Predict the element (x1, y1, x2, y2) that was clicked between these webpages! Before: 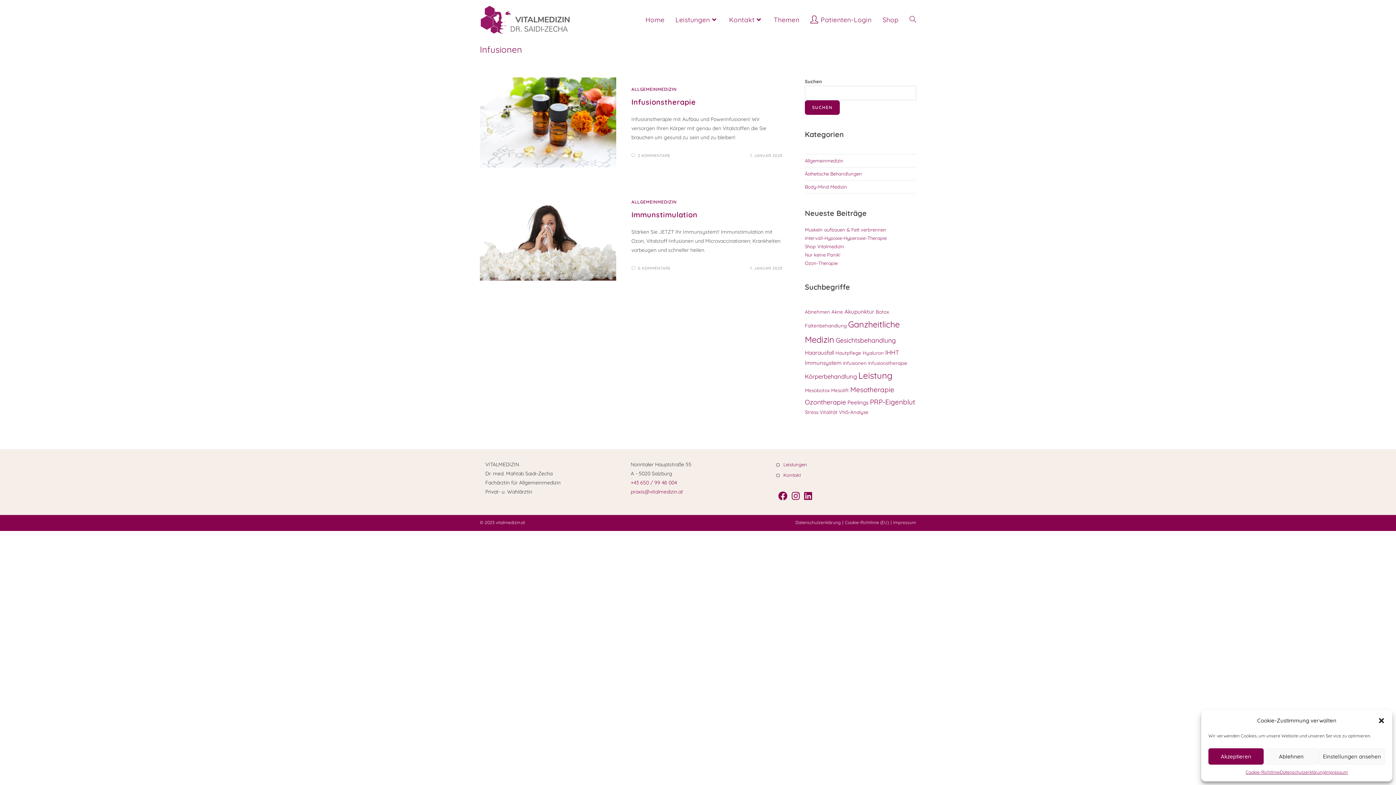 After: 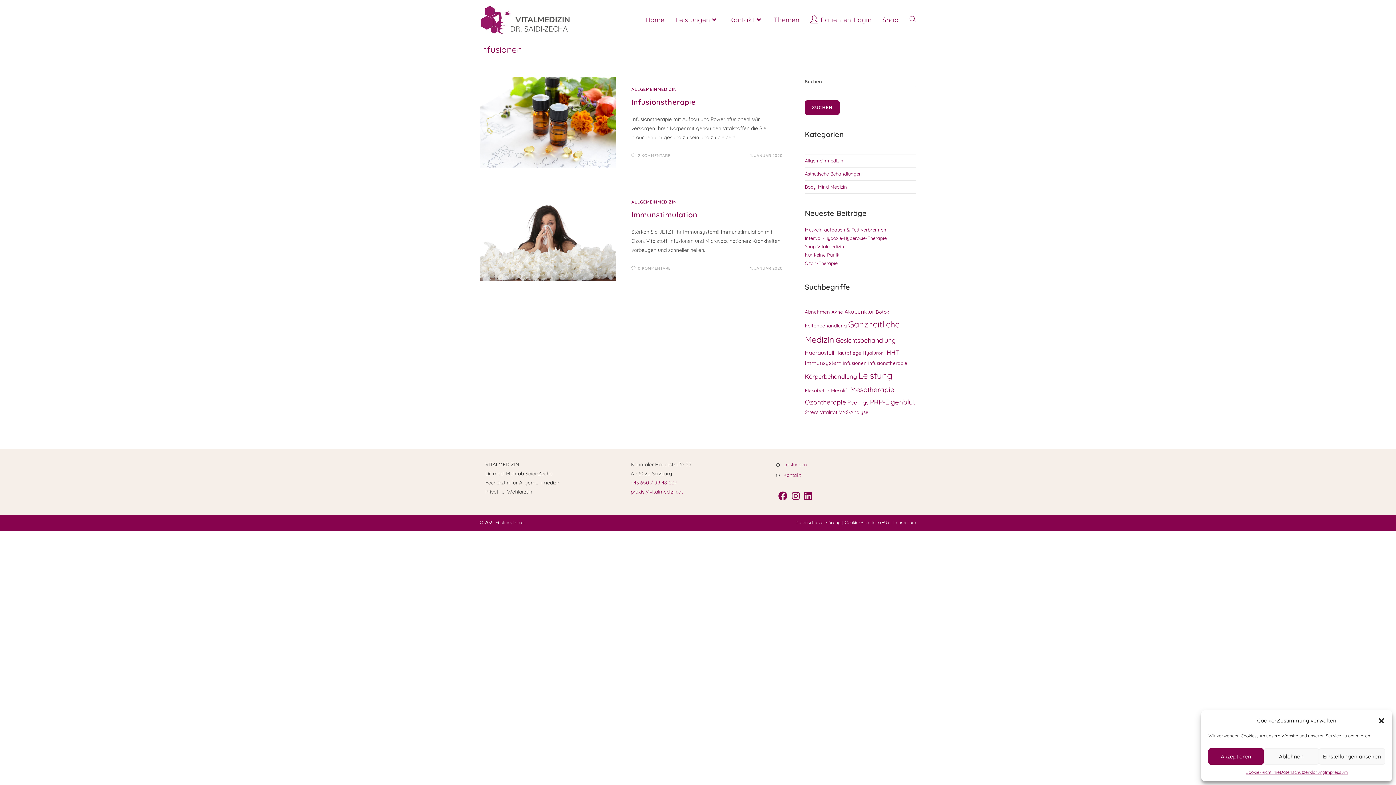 Action: label: Infusionen (2 Einträge) bbox: (843, 360, 866, 366)